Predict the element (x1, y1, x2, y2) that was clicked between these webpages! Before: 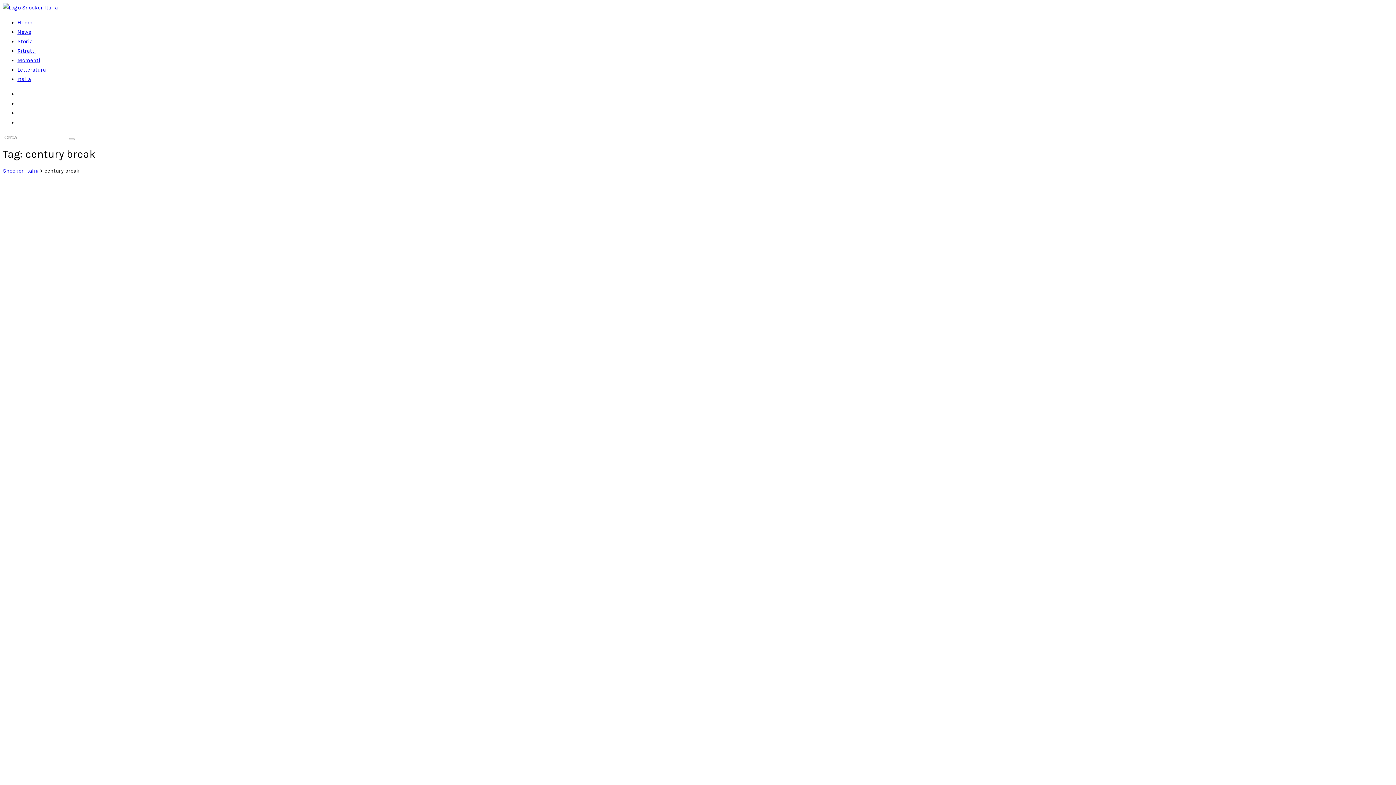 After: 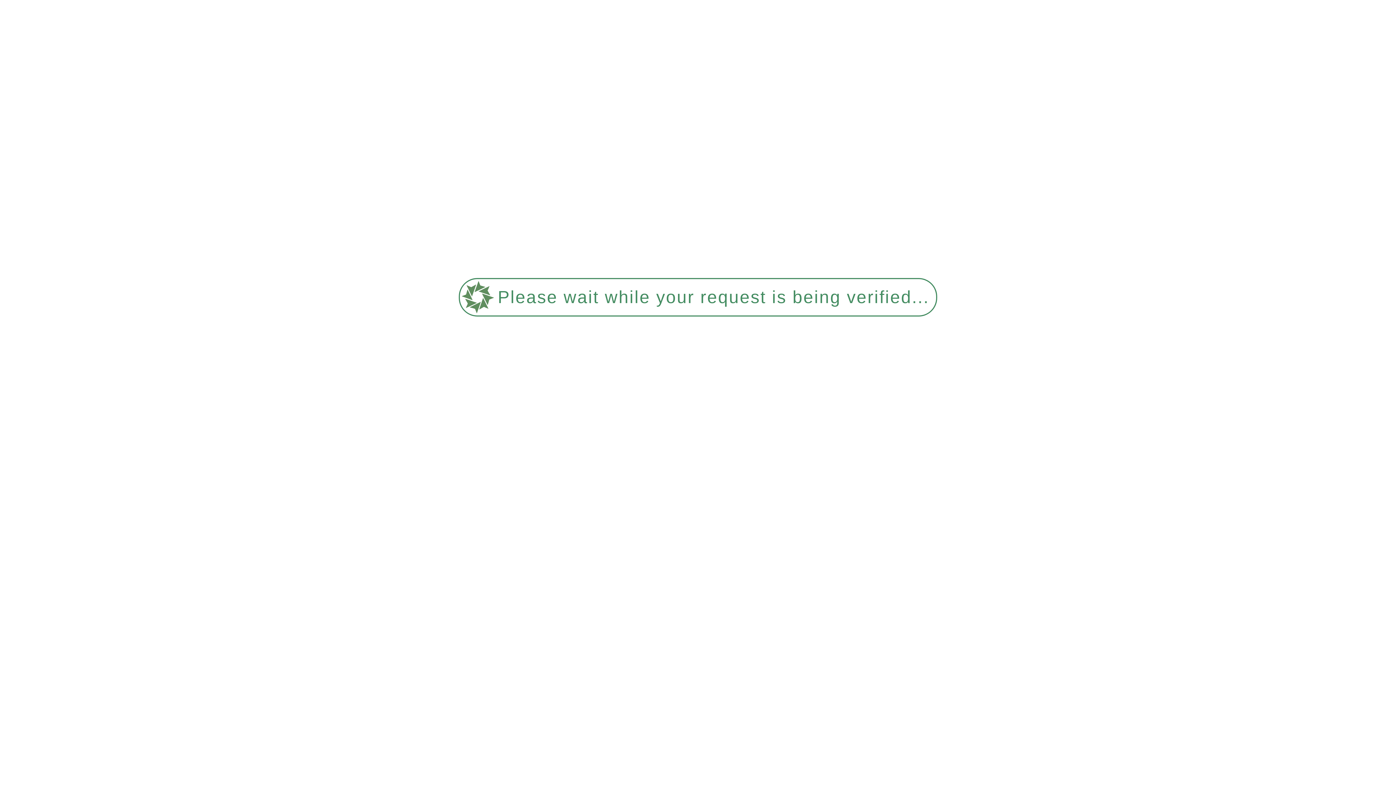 Action: bbox: (17, 47, 36, 54) label: Ritratti